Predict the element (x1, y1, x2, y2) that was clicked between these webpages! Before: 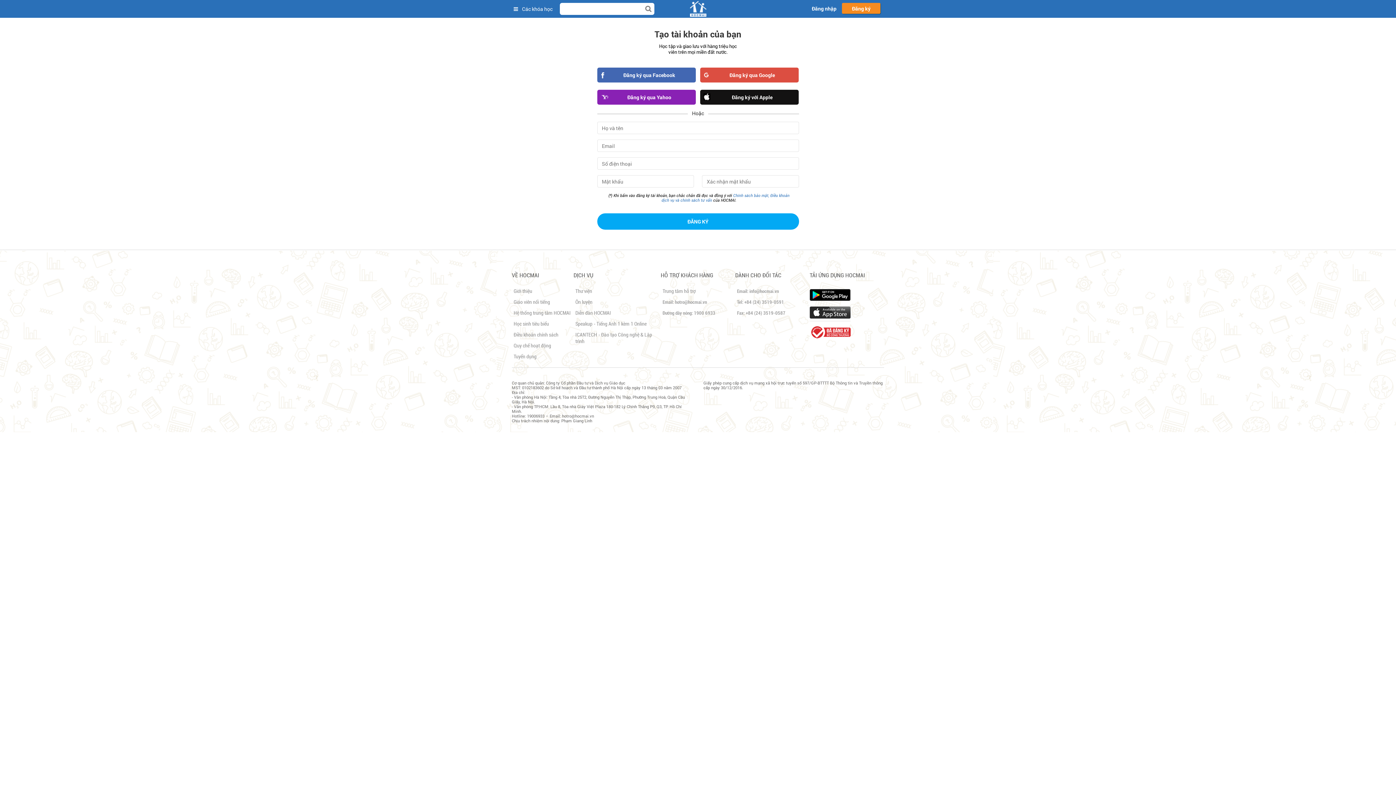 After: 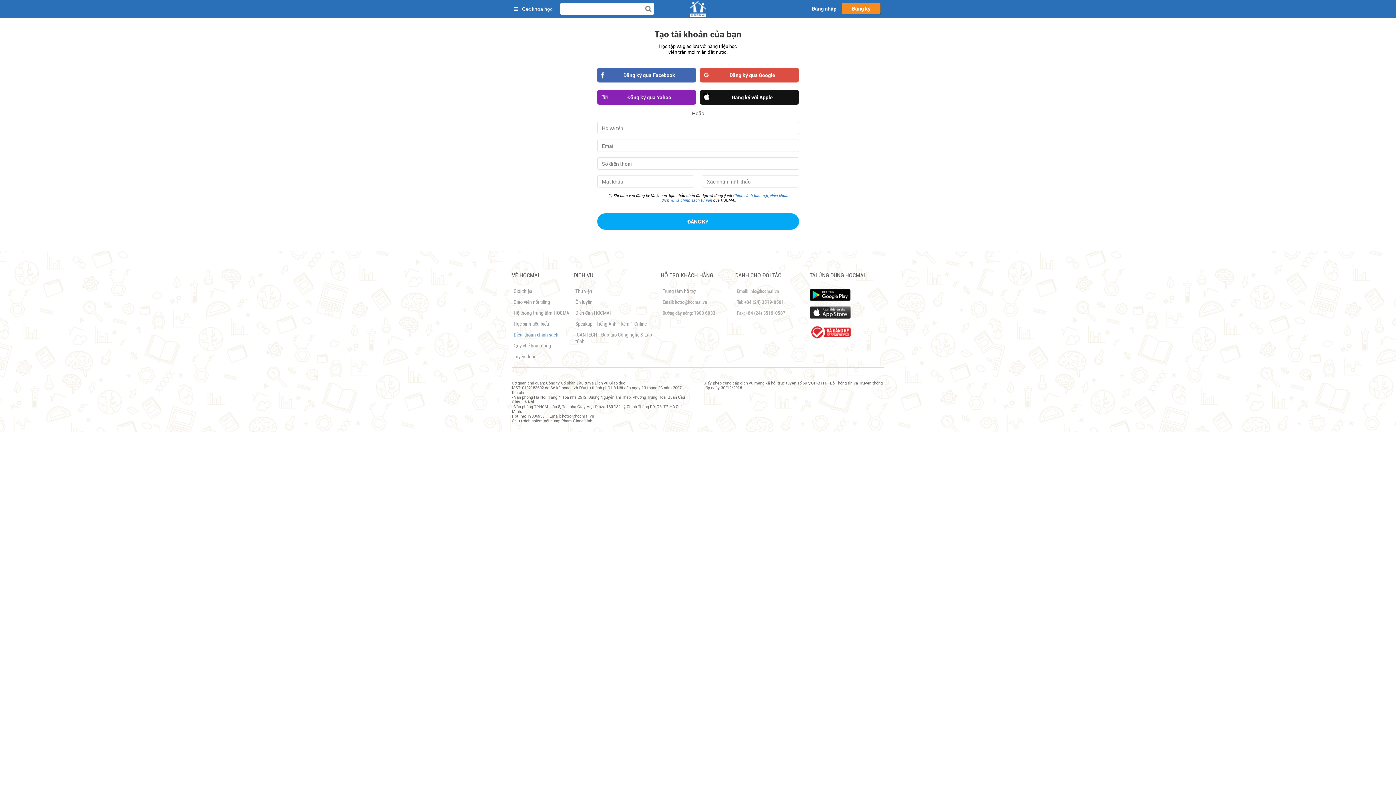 Action: label: Điều khoản chính sách bbox: (513, 332, 558, 337)